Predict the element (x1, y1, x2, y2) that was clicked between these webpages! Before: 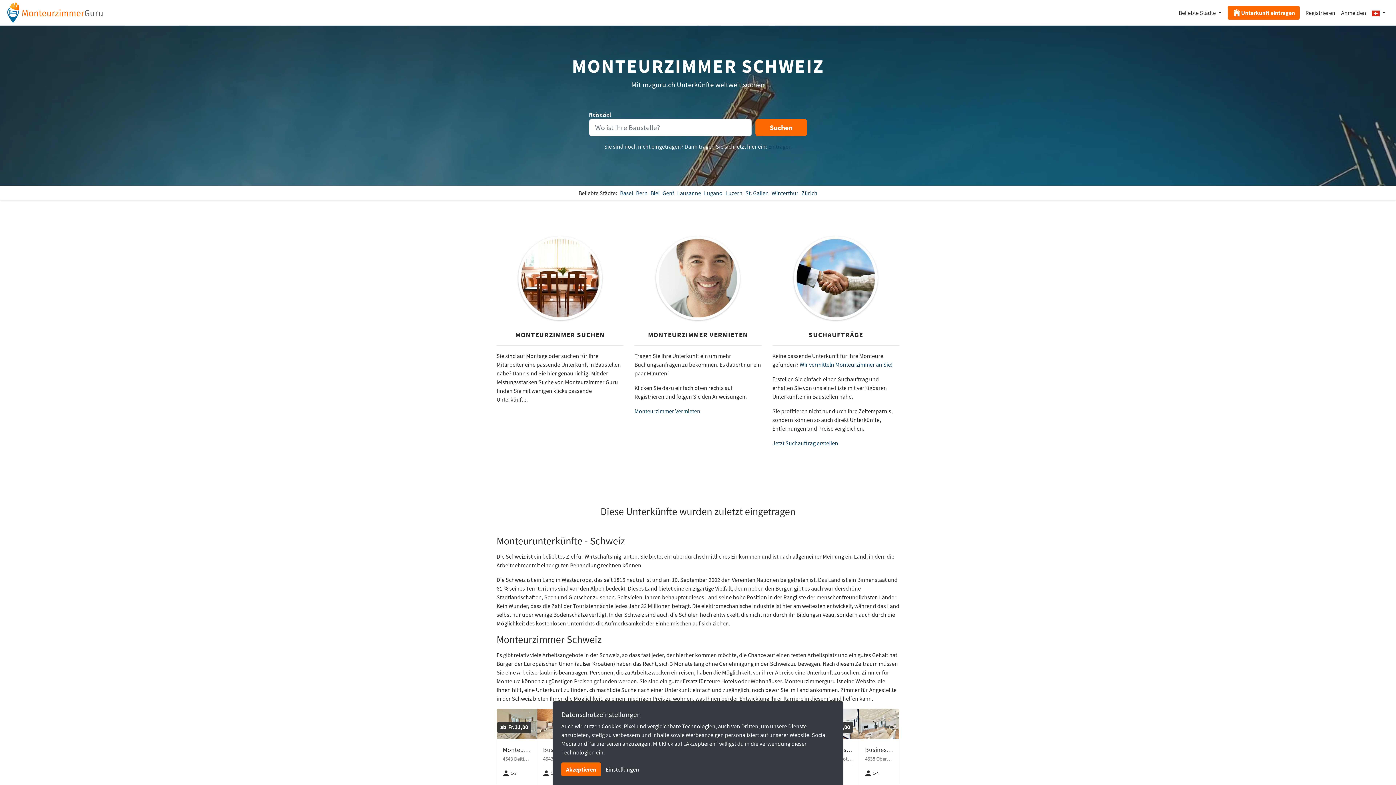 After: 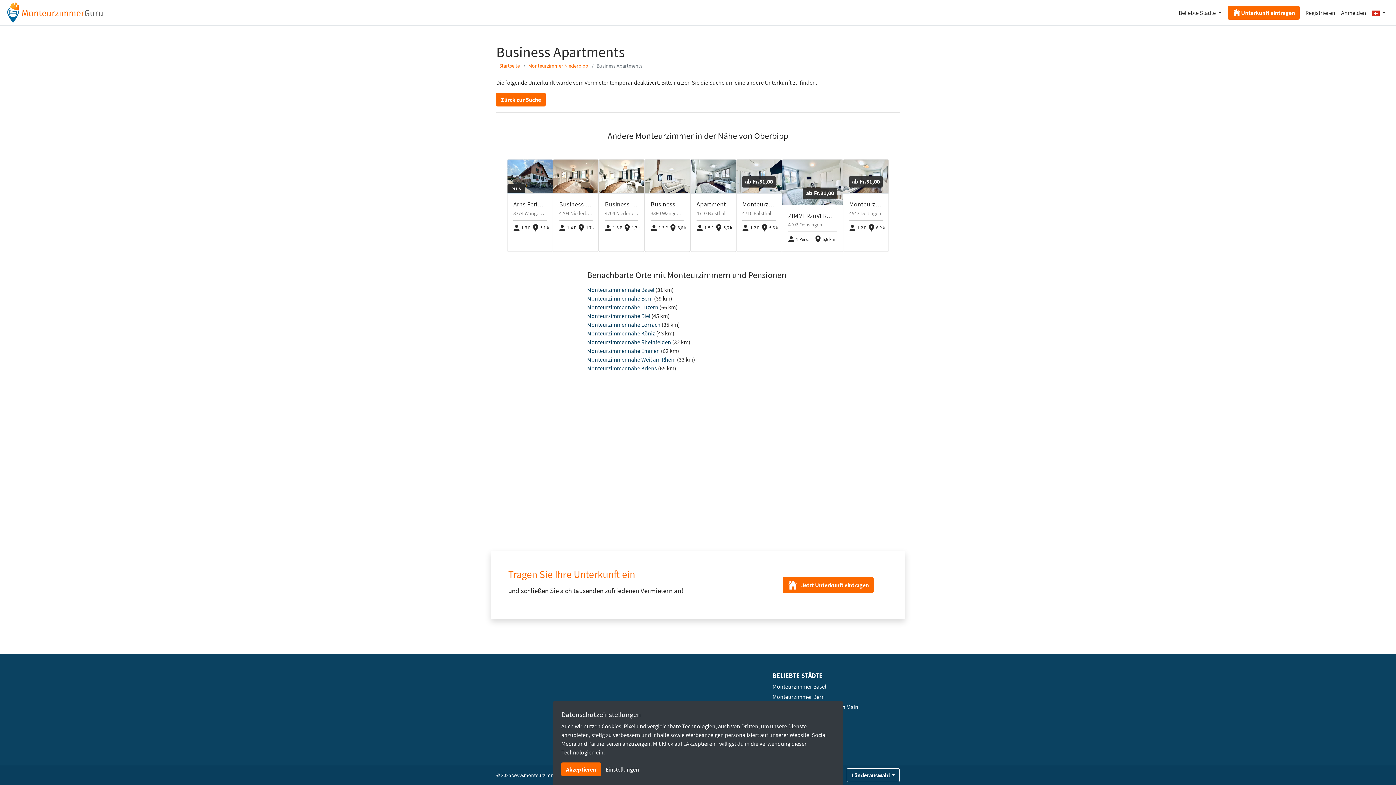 Action: label: Business Apartments

4538 Oberbipp
person
1-4 Pers. bbox: (859, 709, 899, 785)